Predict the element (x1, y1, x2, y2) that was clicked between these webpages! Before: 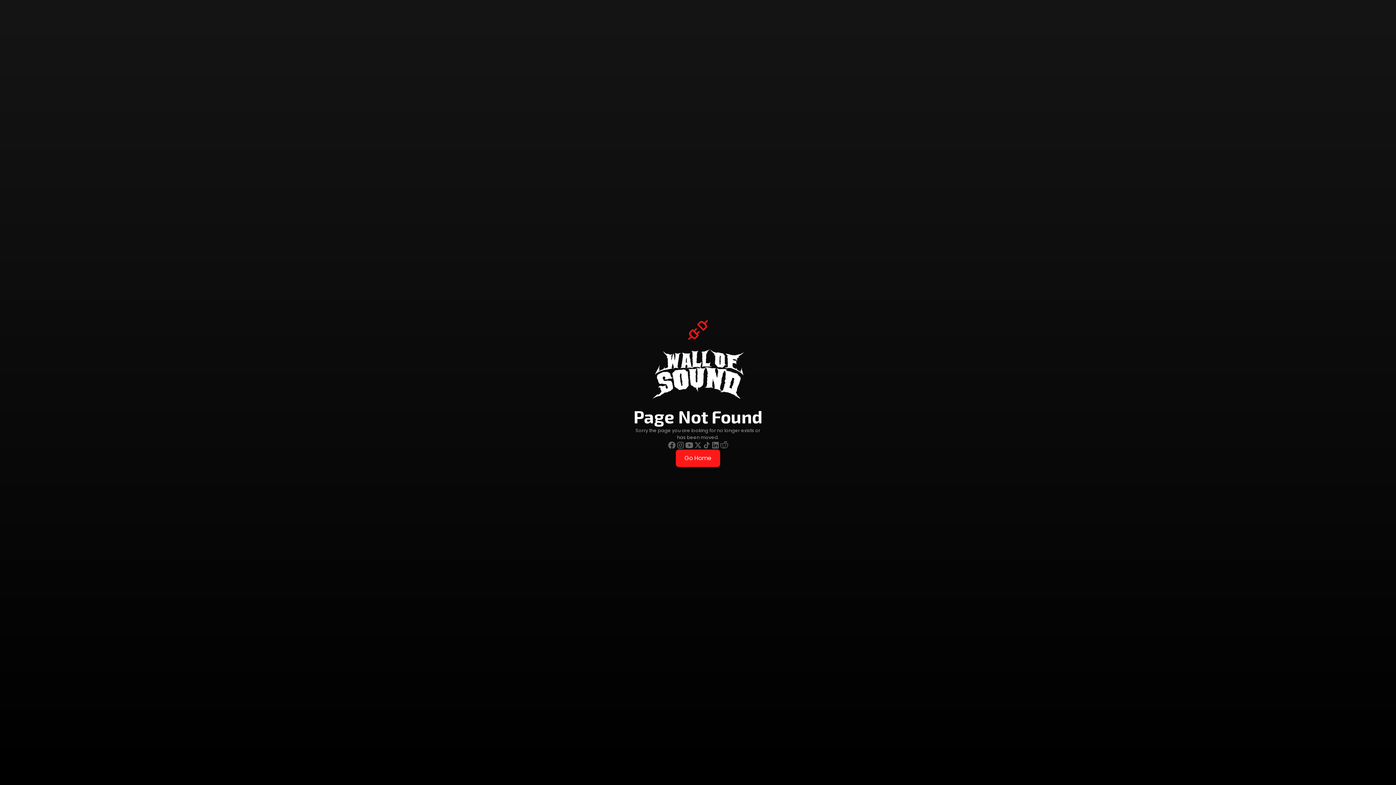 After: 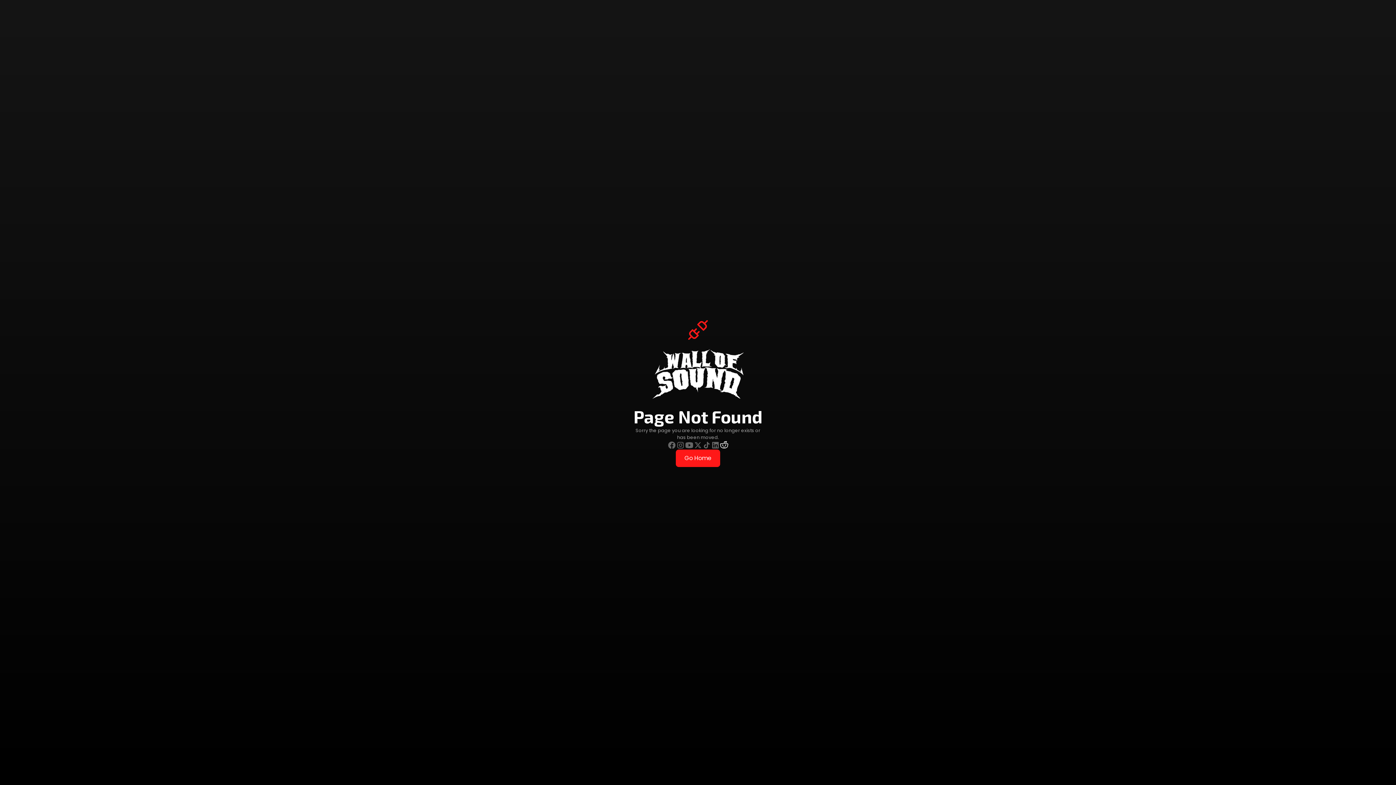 Action: bbox: (720, 440, 728, 449)